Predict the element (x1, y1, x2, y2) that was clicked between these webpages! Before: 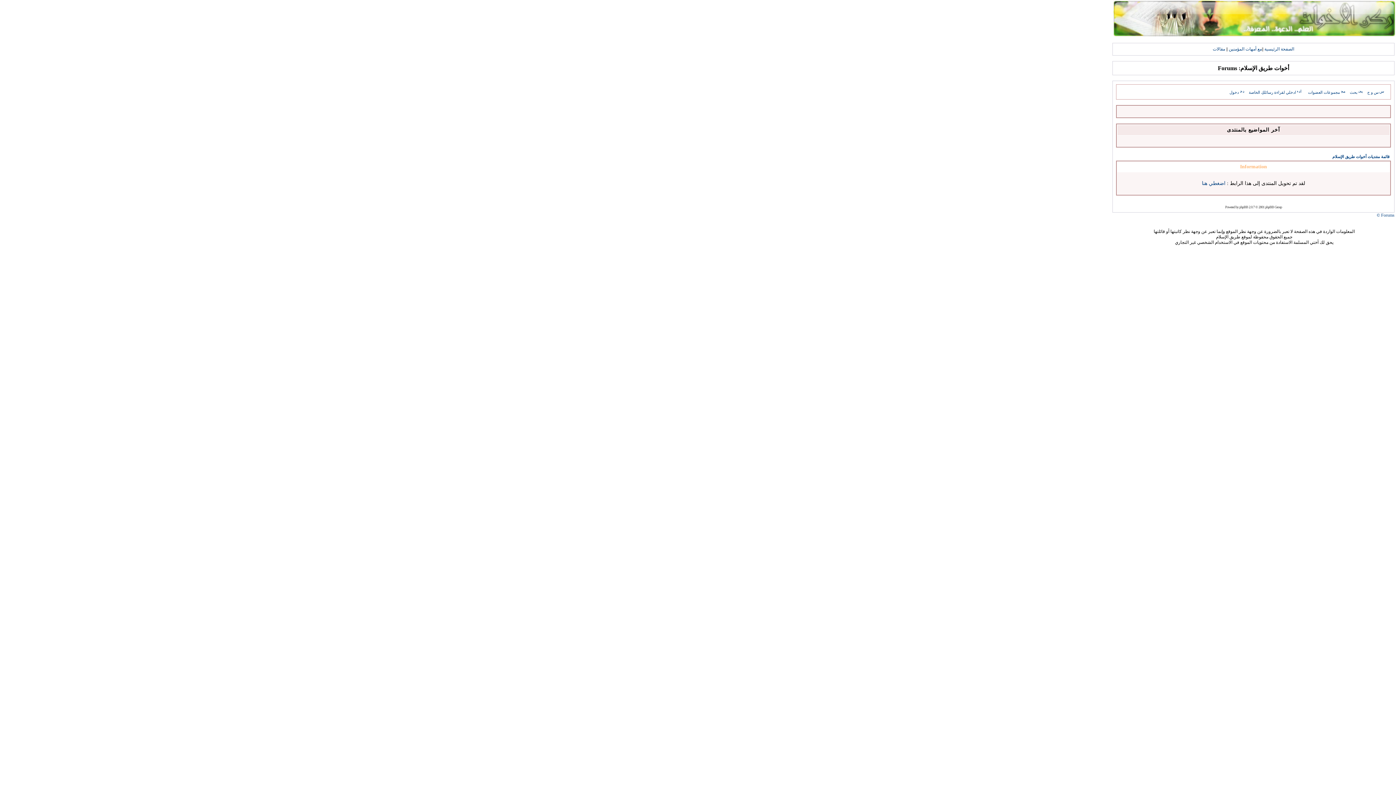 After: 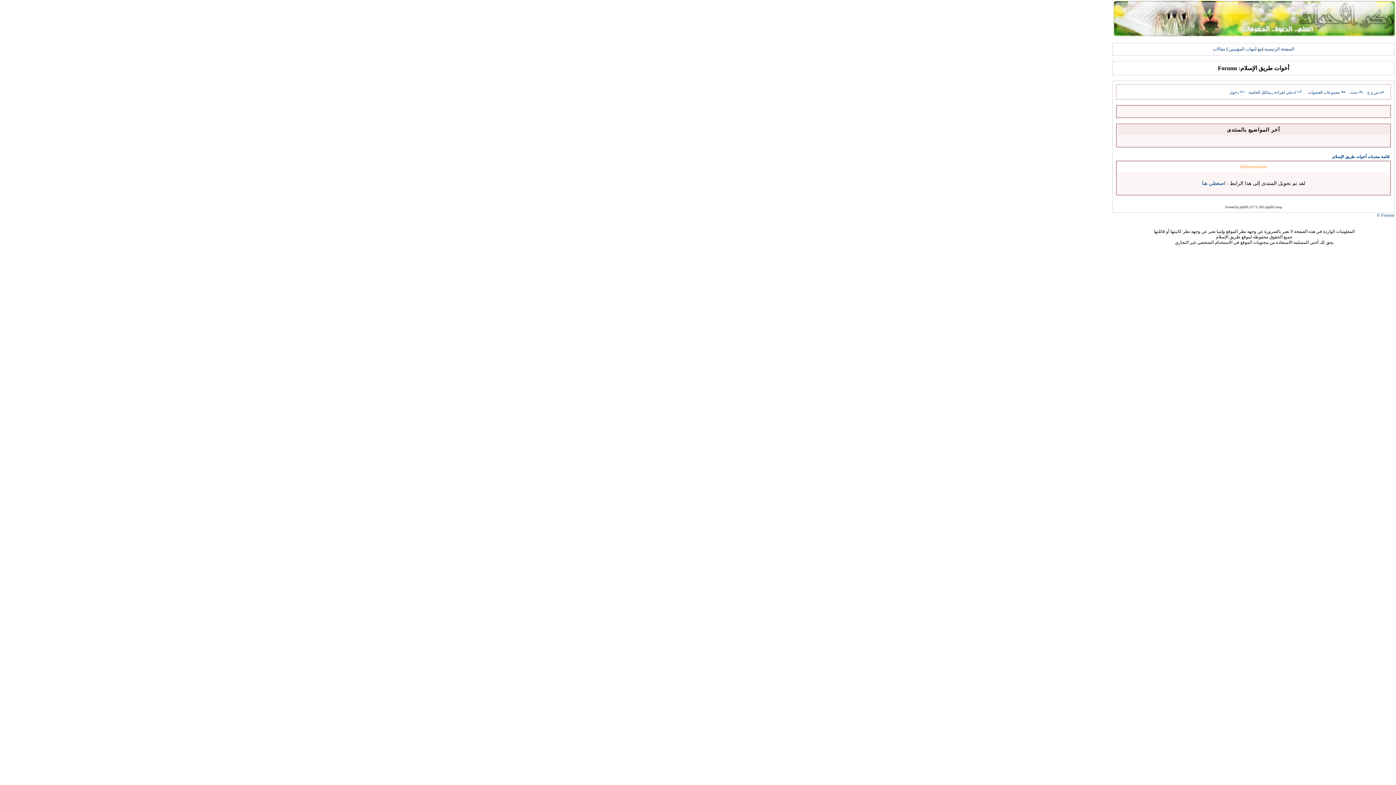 Action: label: بحث bbox: (1350, 90, 1364, 94)